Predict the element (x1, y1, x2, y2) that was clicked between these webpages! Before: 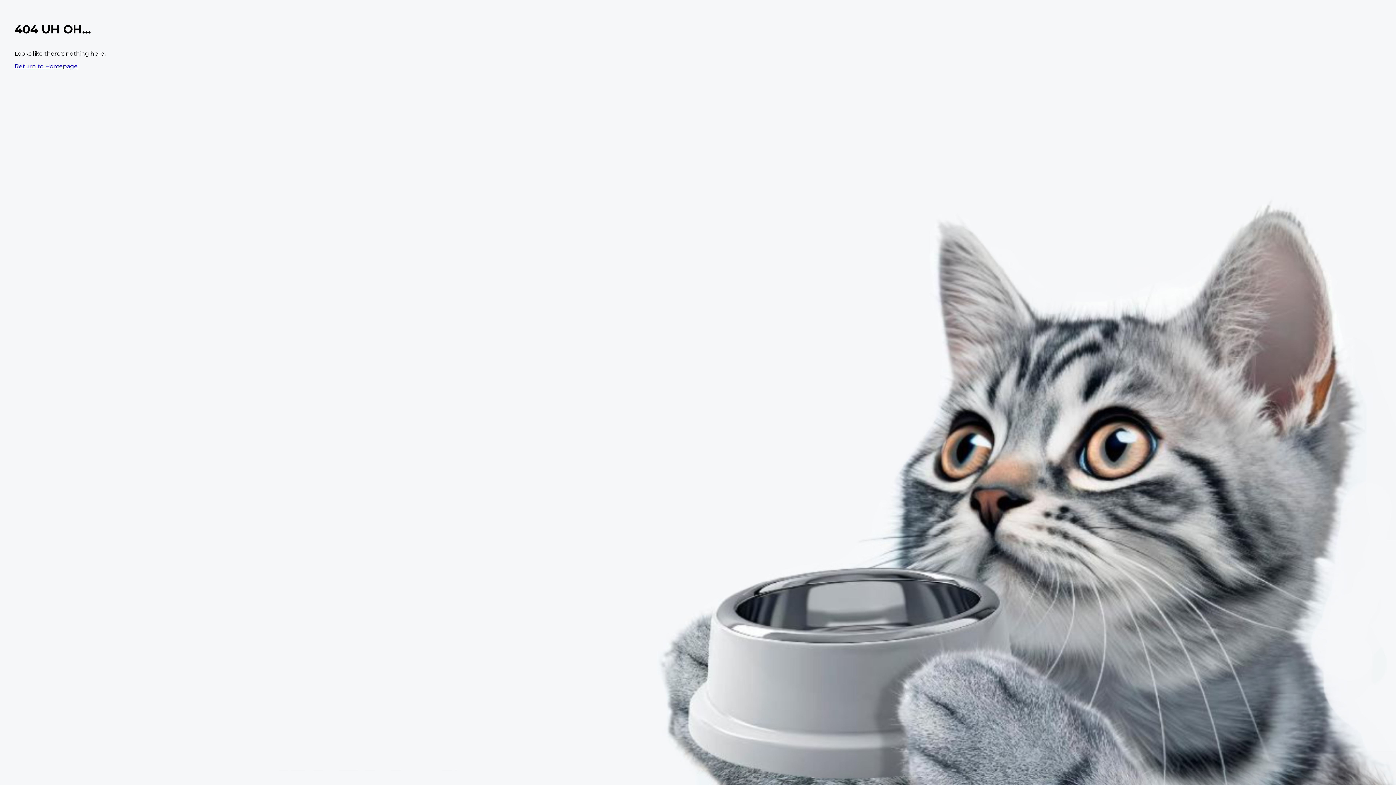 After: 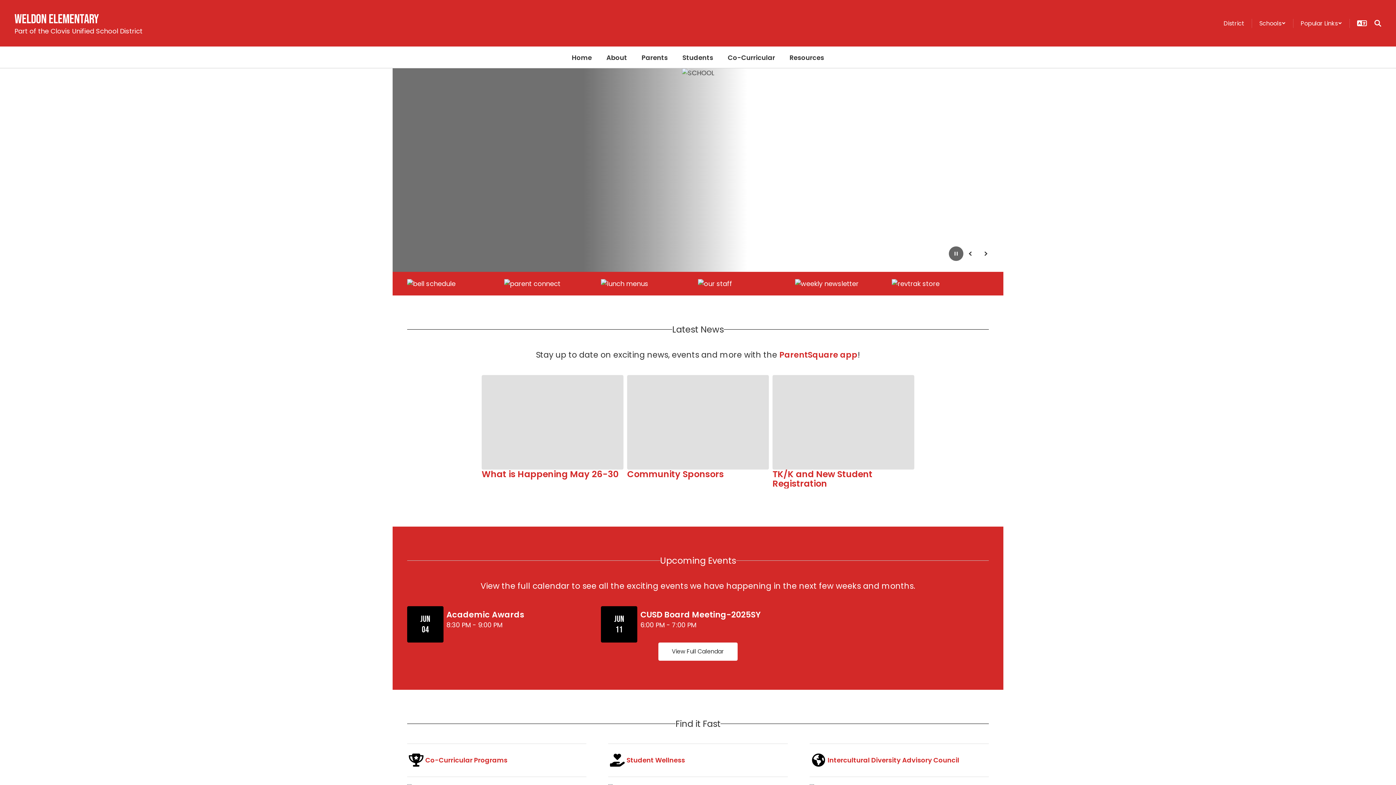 Action: bbox: (14, 62, 77, 69) label: Return to Homepage